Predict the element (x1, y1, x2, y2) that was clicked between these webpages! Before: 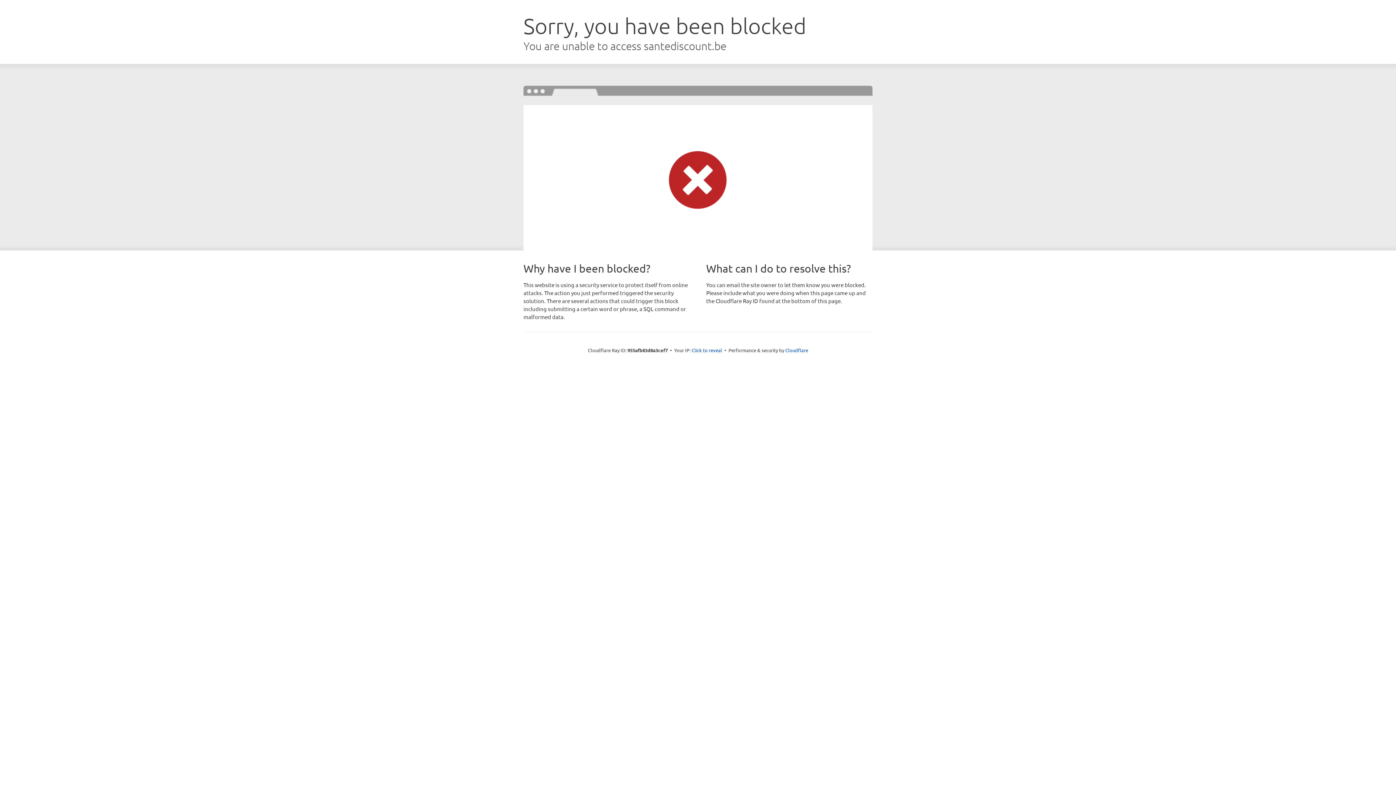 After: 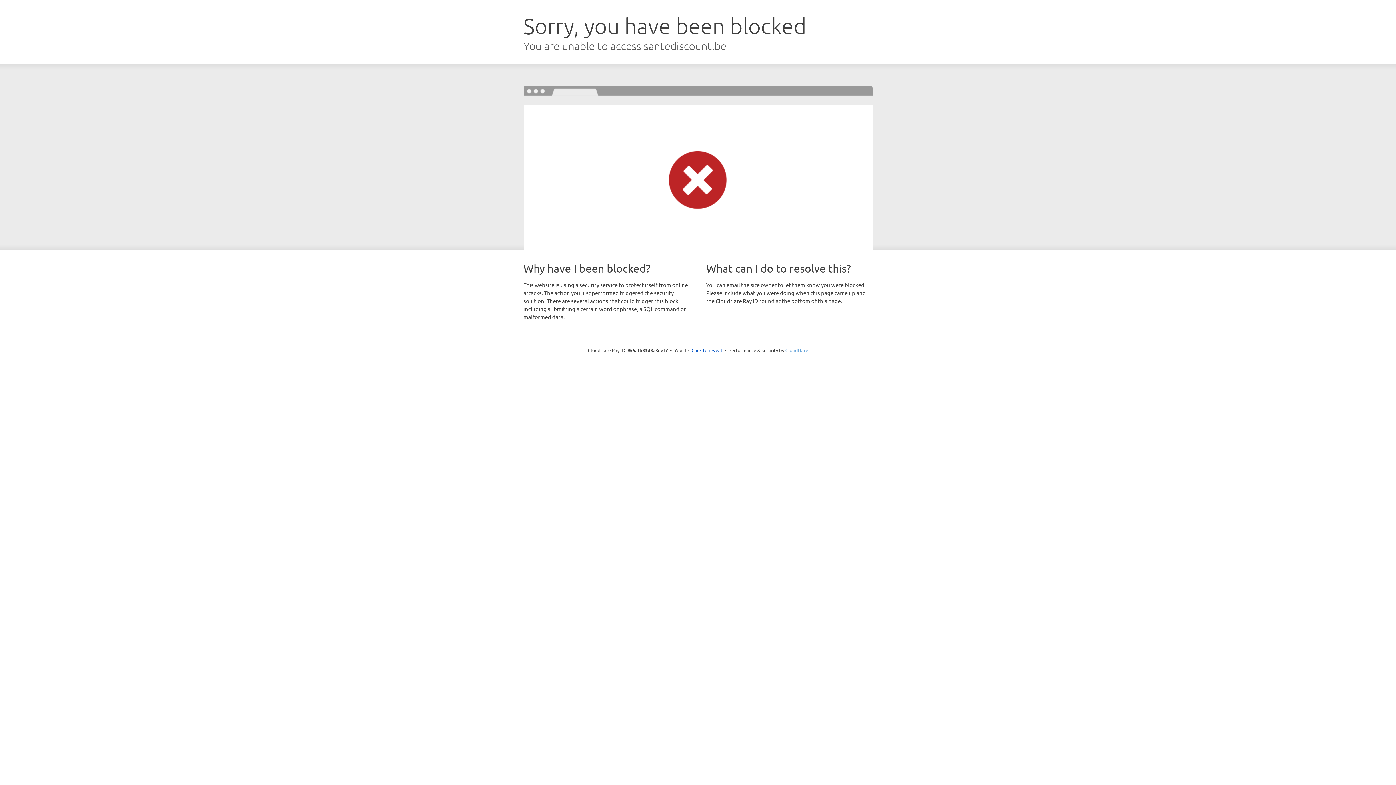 Action: label: Cloudflare bbox: (785, 347, 808, 353)